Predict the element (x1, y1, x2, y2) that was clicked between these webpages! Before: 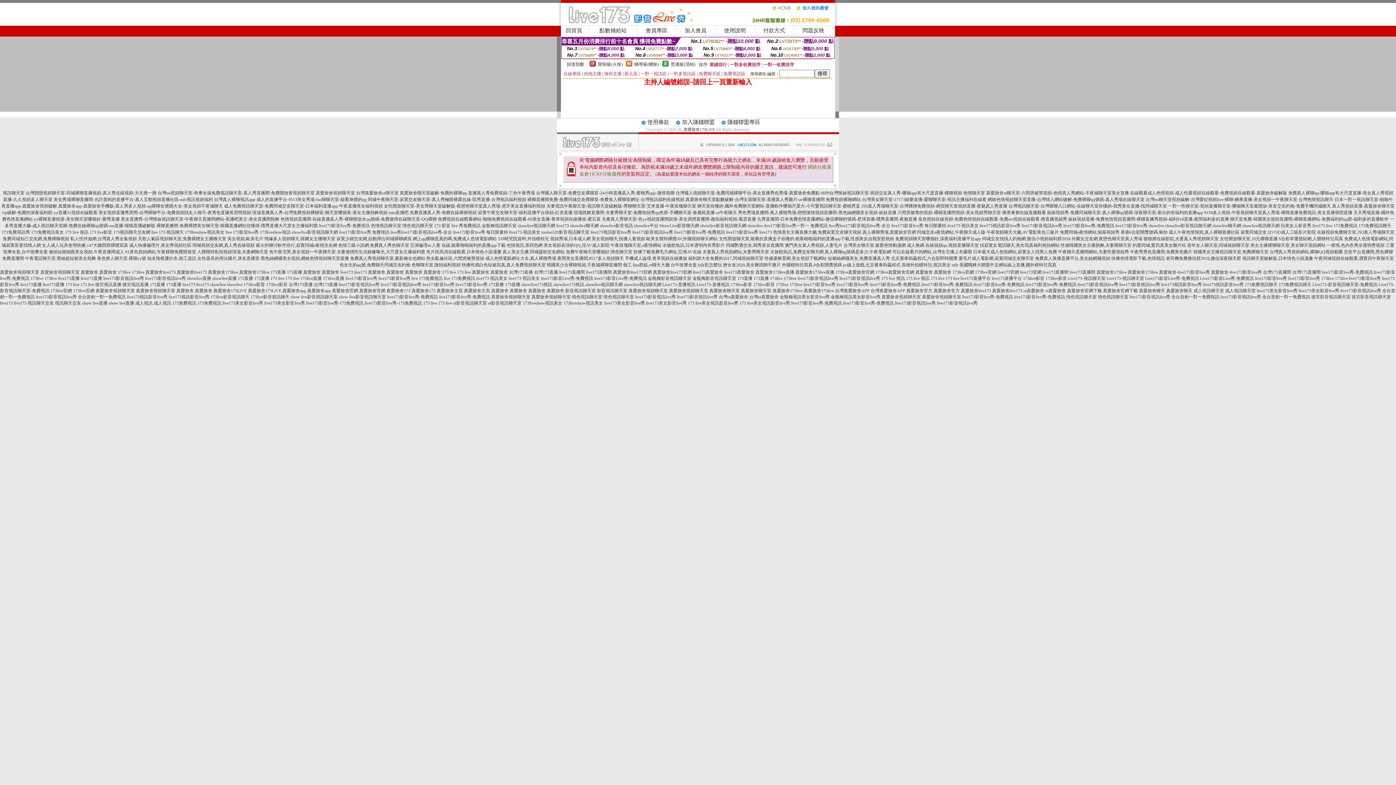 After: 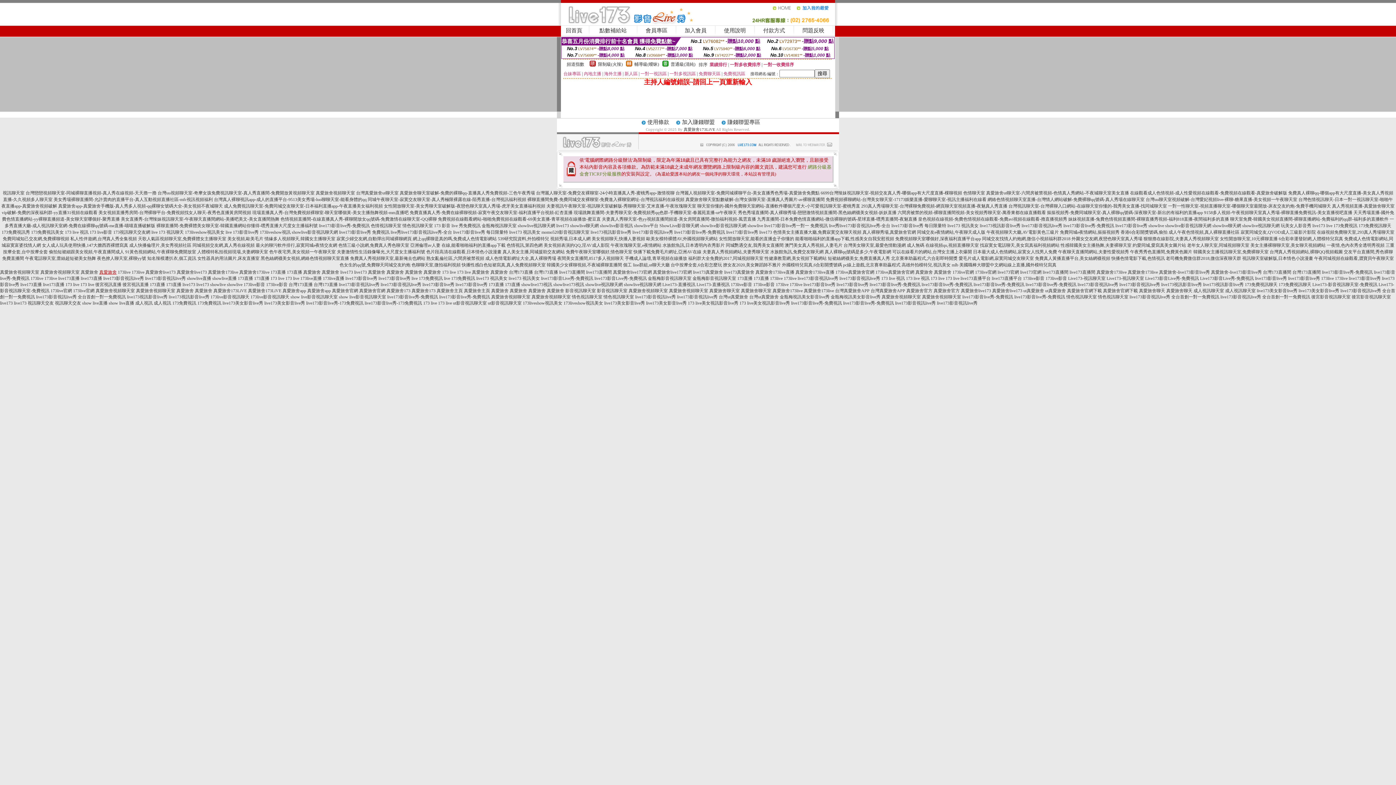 Action: label: 真愛旅舍 bbox: (99, 269, 116, 274)